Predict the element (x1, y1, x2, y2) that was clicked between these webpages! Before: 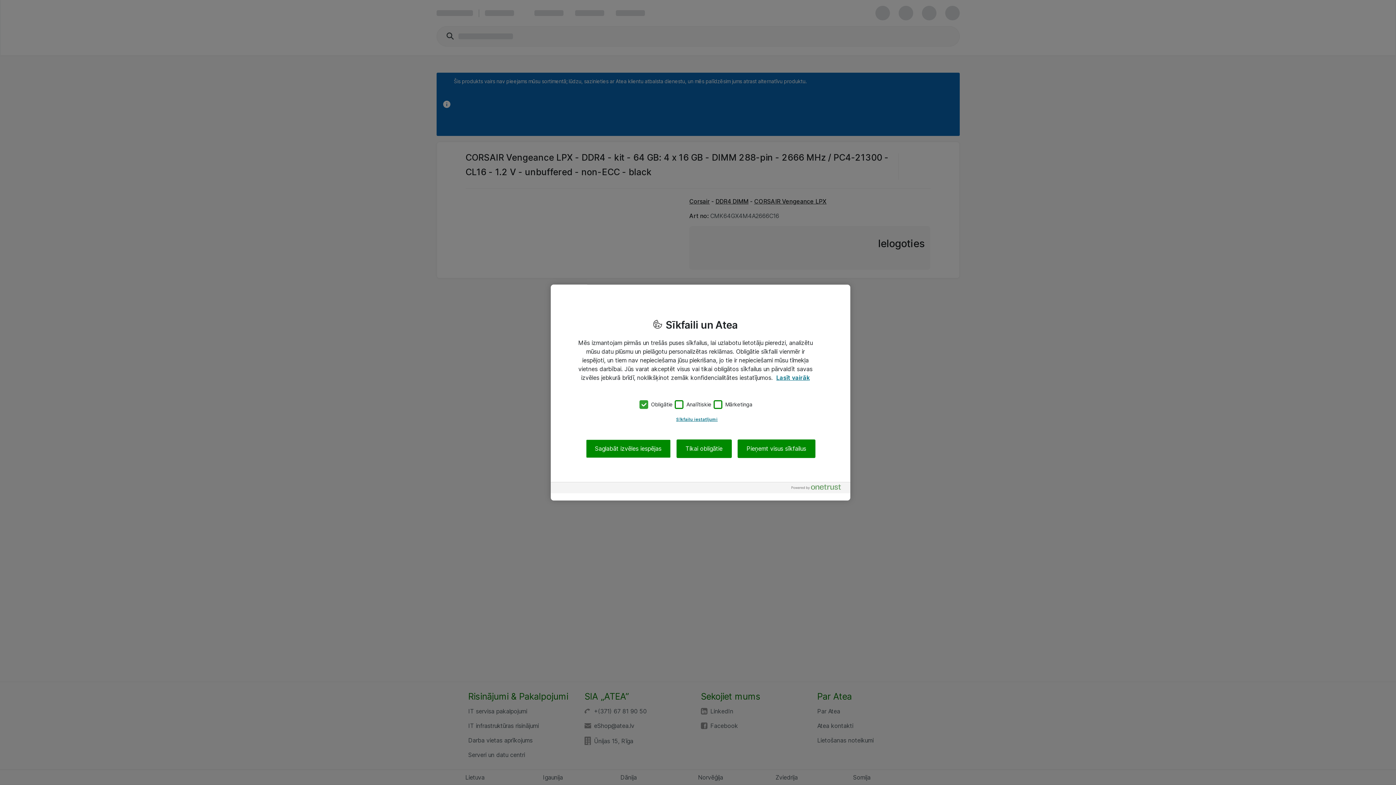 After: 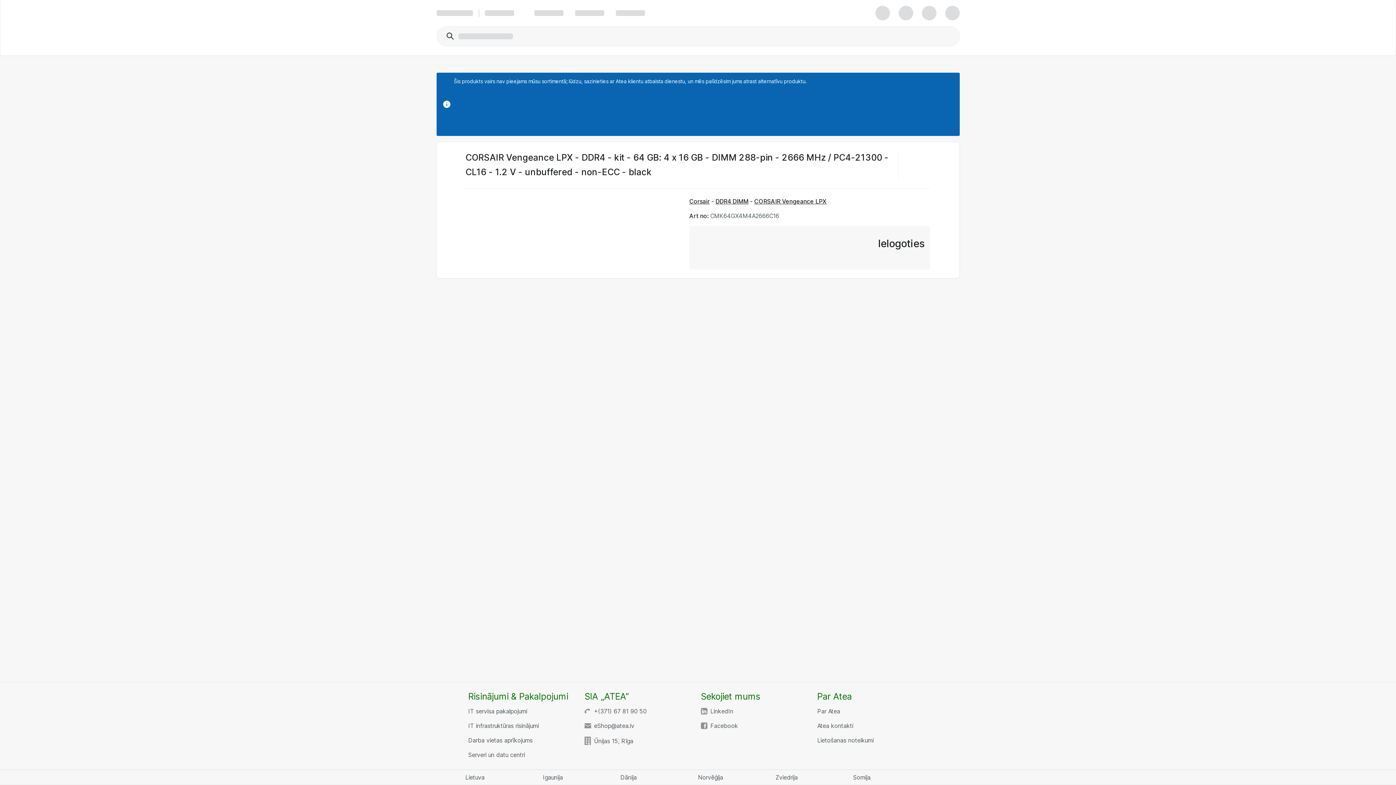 Action: bbox: (586, 439, 670, 458) label: Saglabāt izvēles iespējas